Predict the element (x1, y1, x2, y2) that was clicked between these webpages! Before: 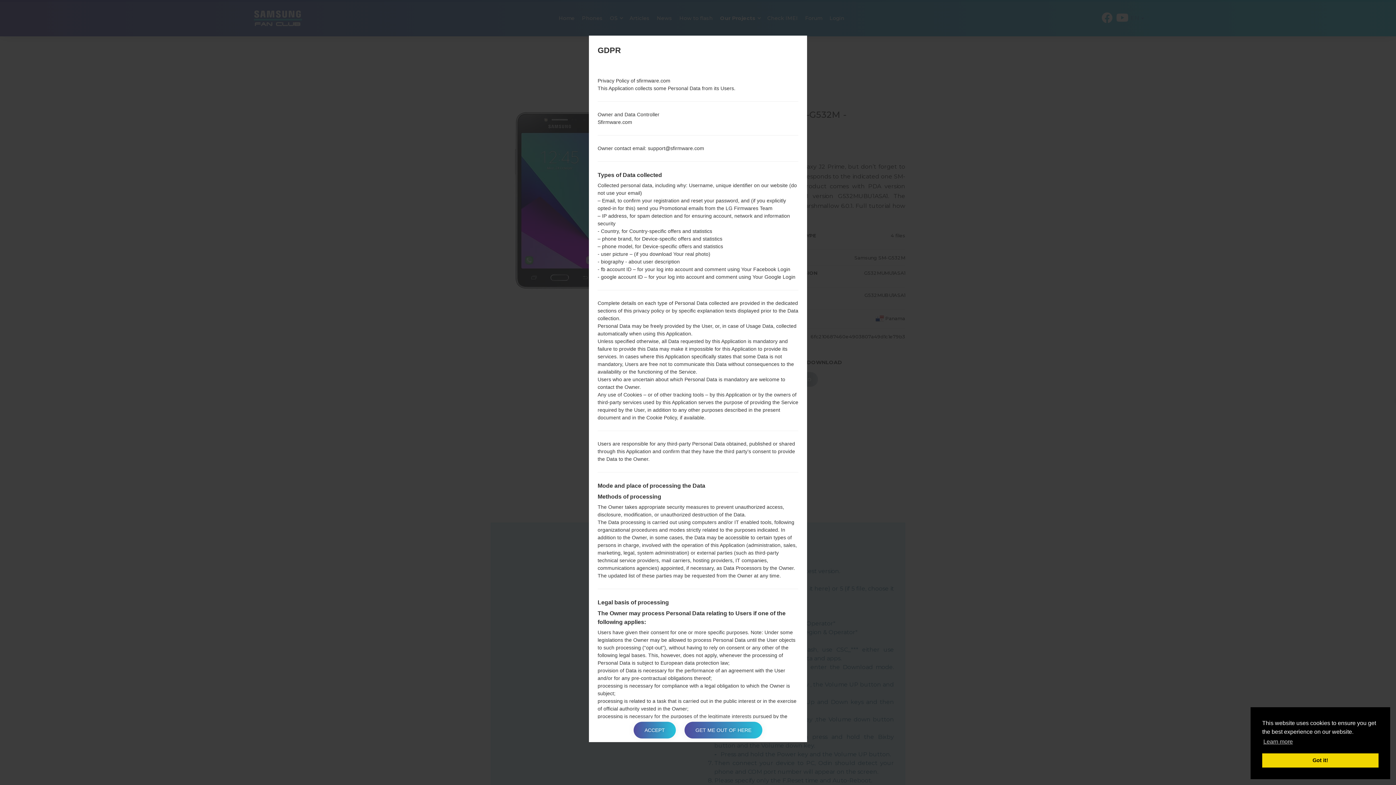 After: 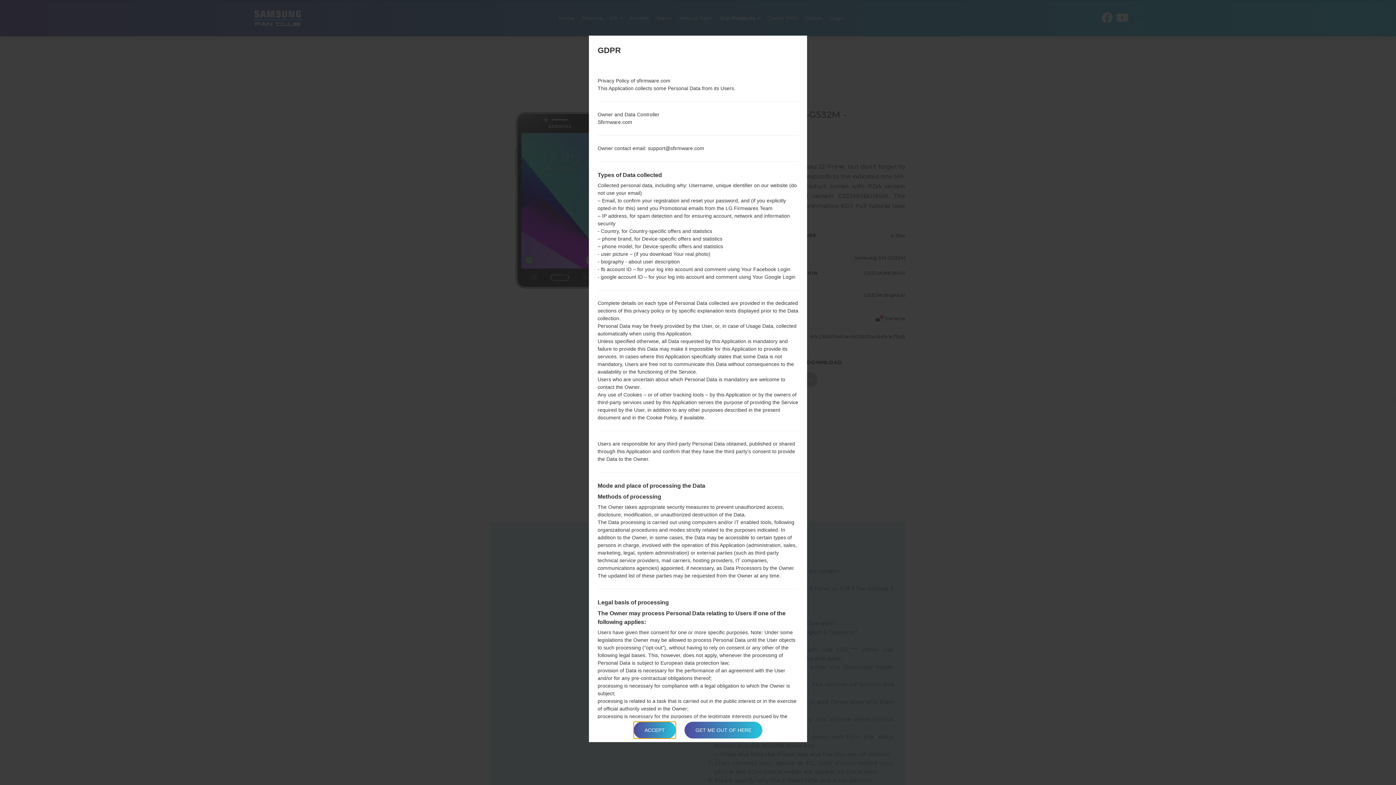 Action: bbox: (1262, 753, 1378, 768) label: dismiss cookie message